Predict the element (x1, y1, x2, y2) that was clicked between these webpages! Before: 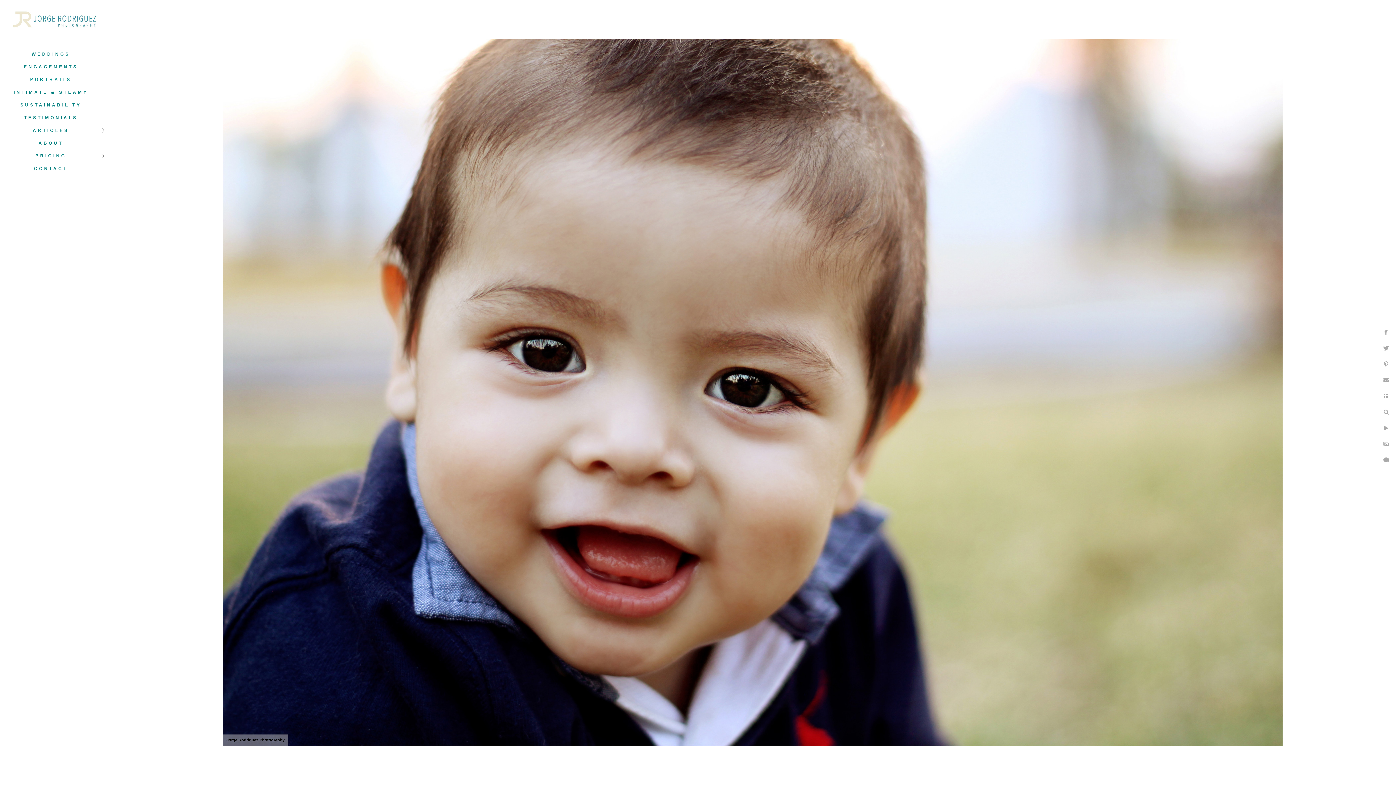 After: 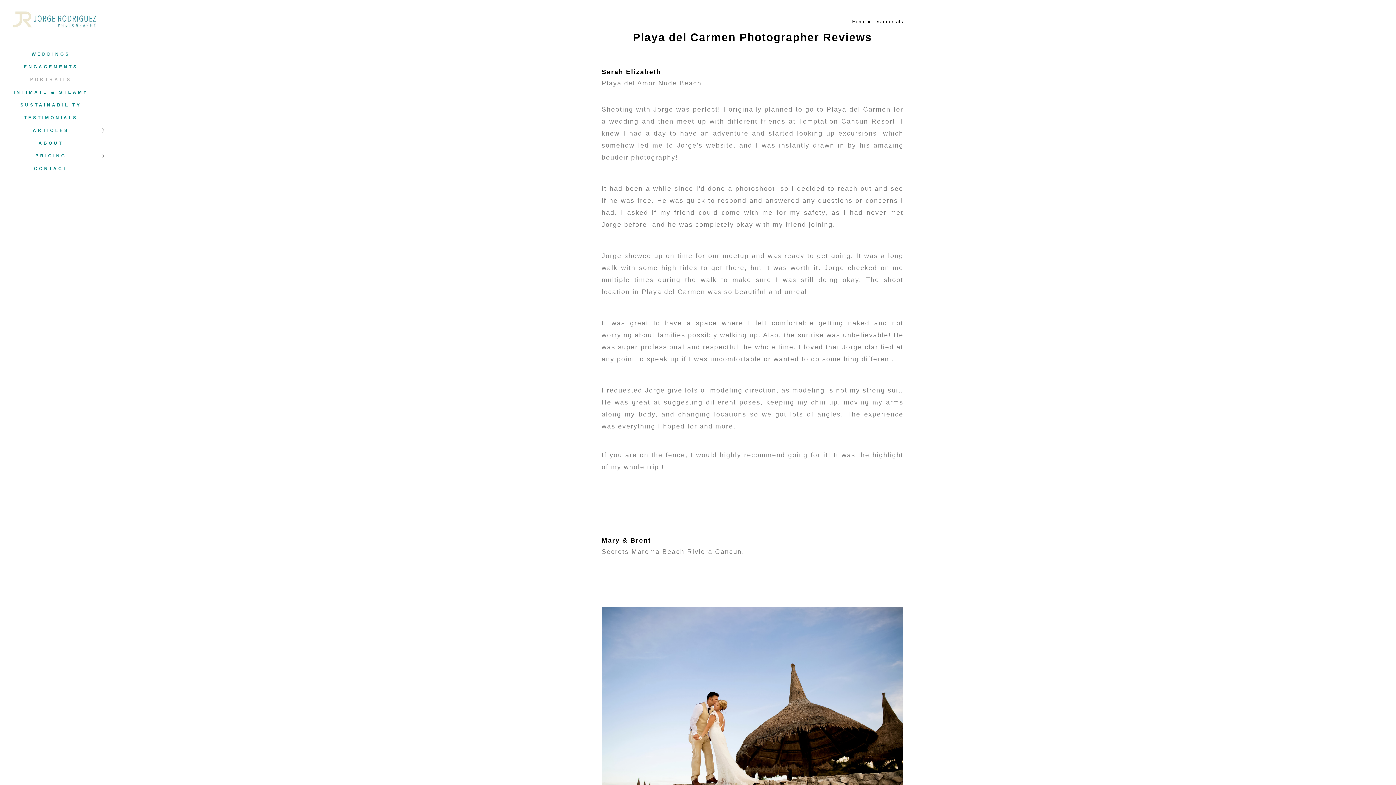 Action: bbox: (24, 115, 77, 120) label: TESTIMONIALS